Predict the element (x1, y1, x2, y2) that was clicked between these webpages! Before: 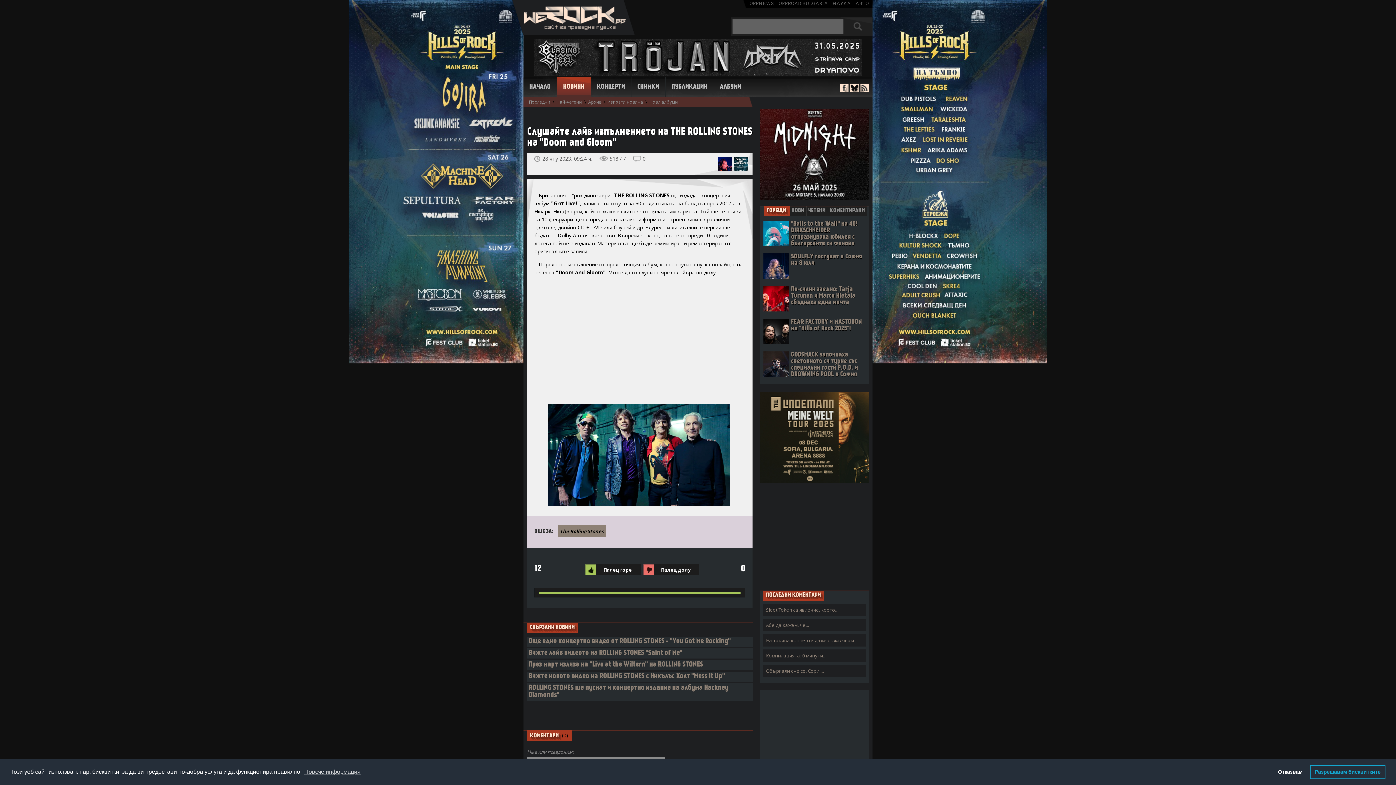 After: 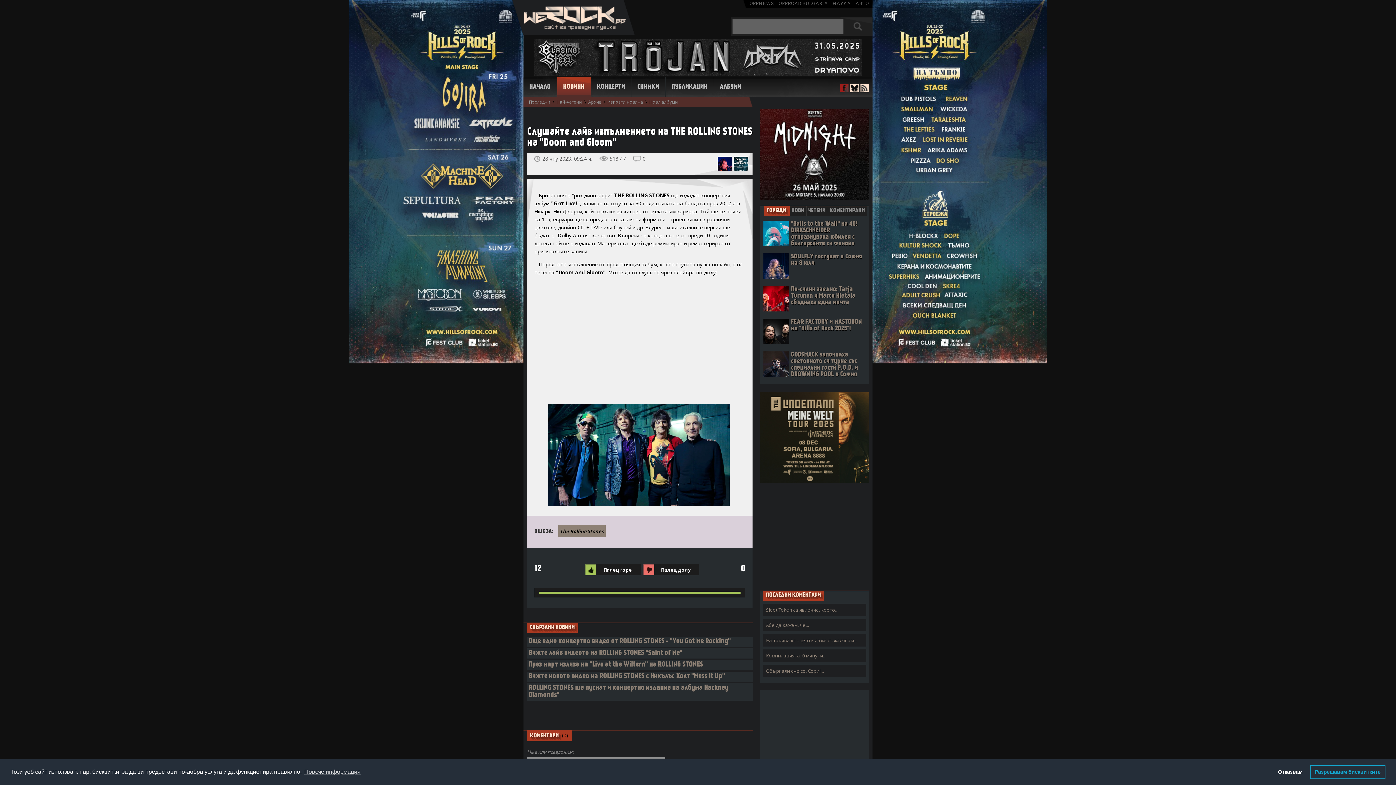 Action: bbox: (840, 83, 848, 92)